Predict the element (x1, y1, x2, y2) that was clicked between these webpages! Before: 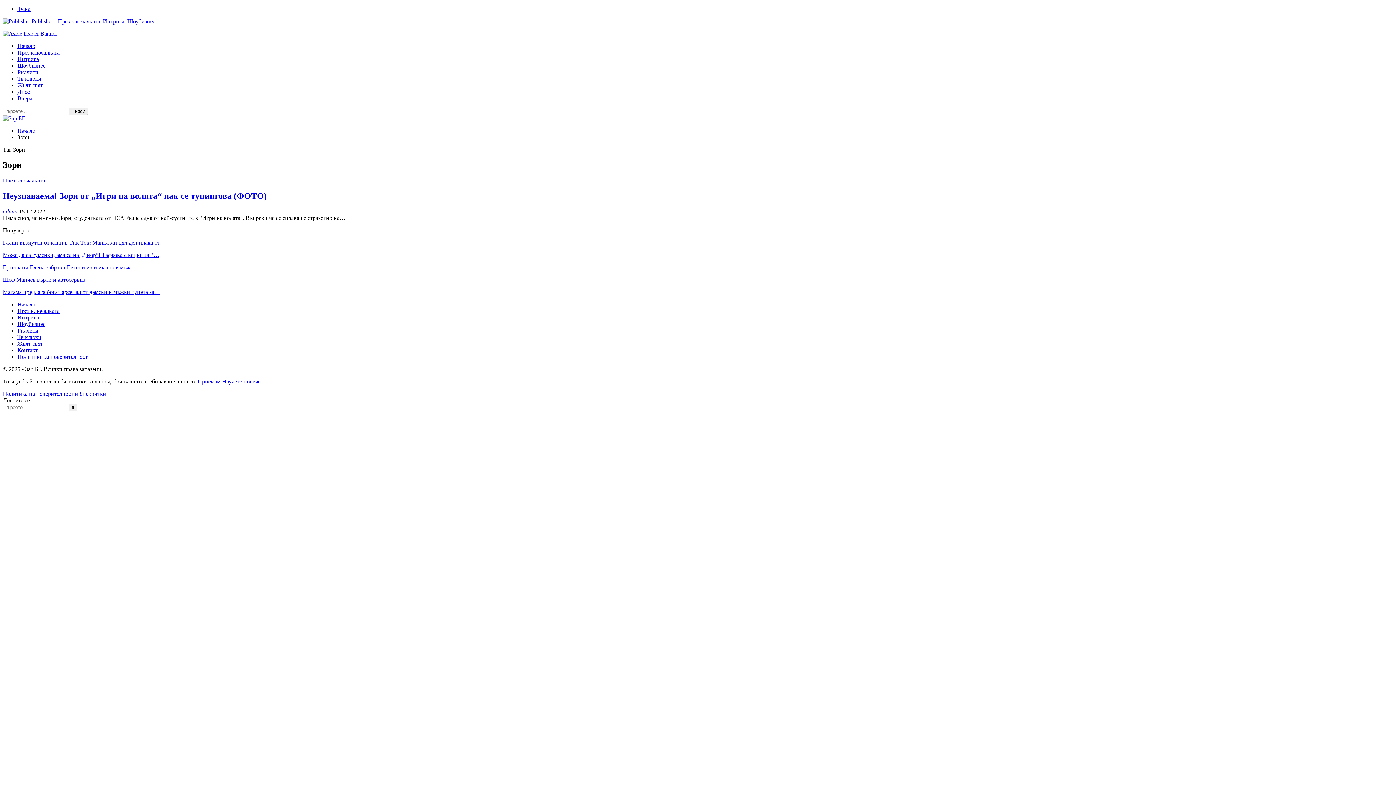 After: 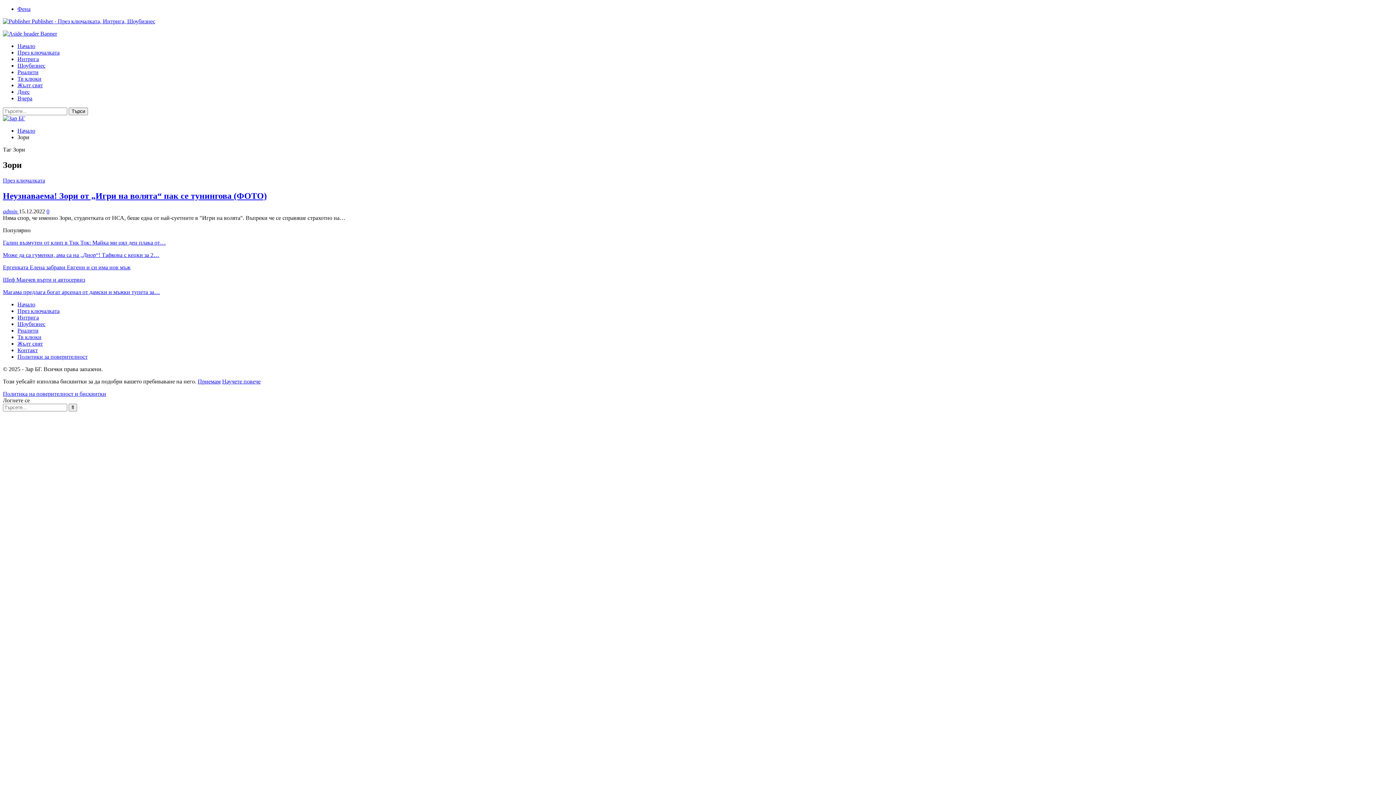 Action: bbox: (17, 5, 30, 12) label: Фена